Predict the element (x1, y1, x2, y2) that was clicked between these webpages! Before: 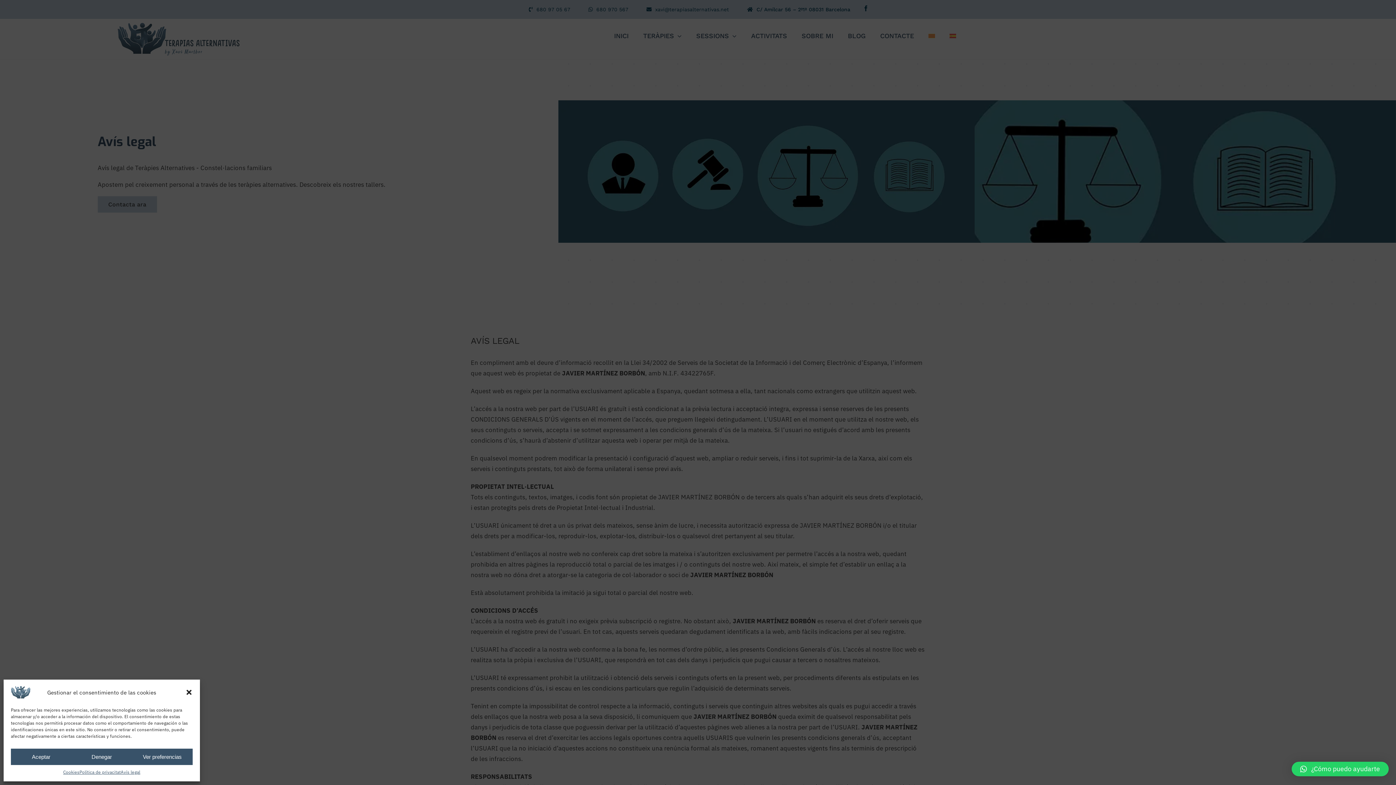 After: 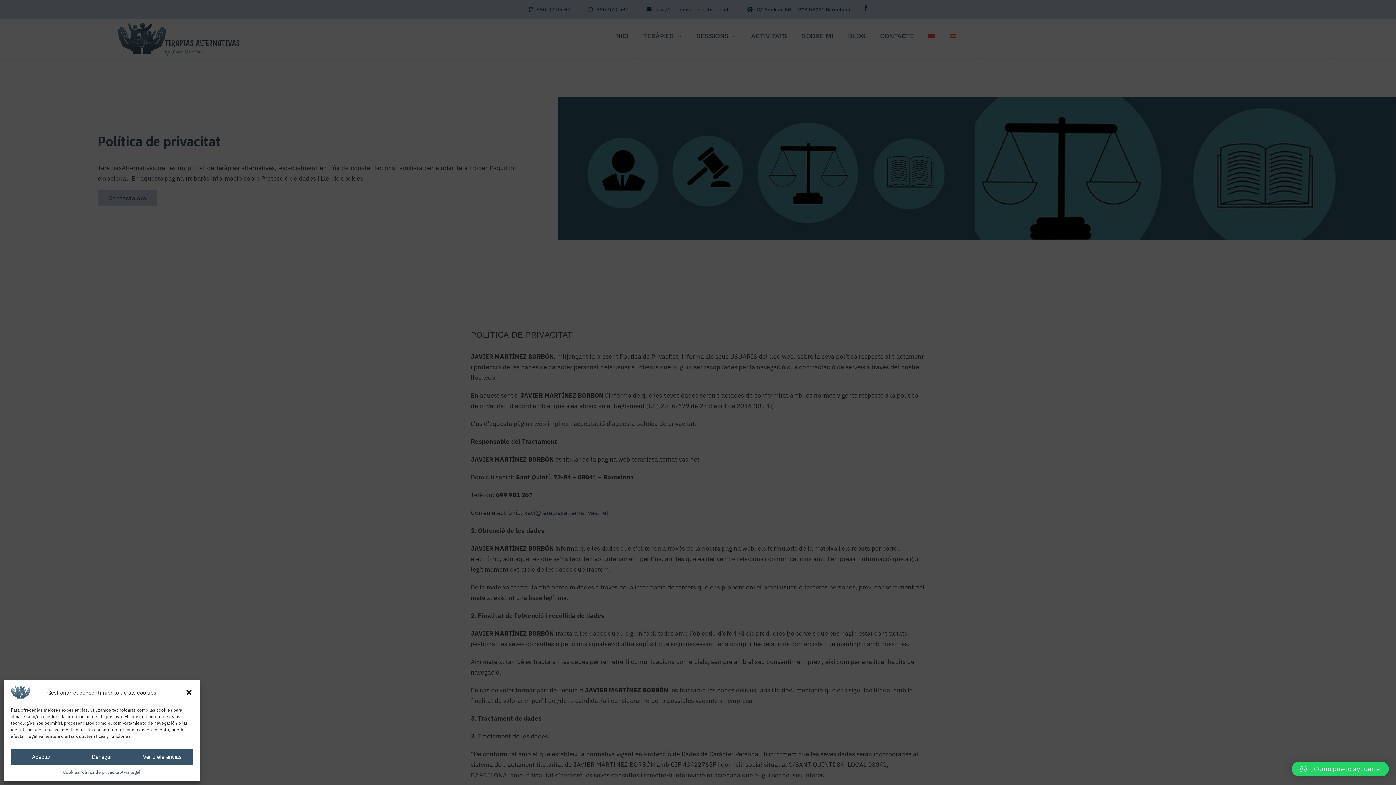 Action: bbox: (79, 769, 120, 776) label: Política de privacitat